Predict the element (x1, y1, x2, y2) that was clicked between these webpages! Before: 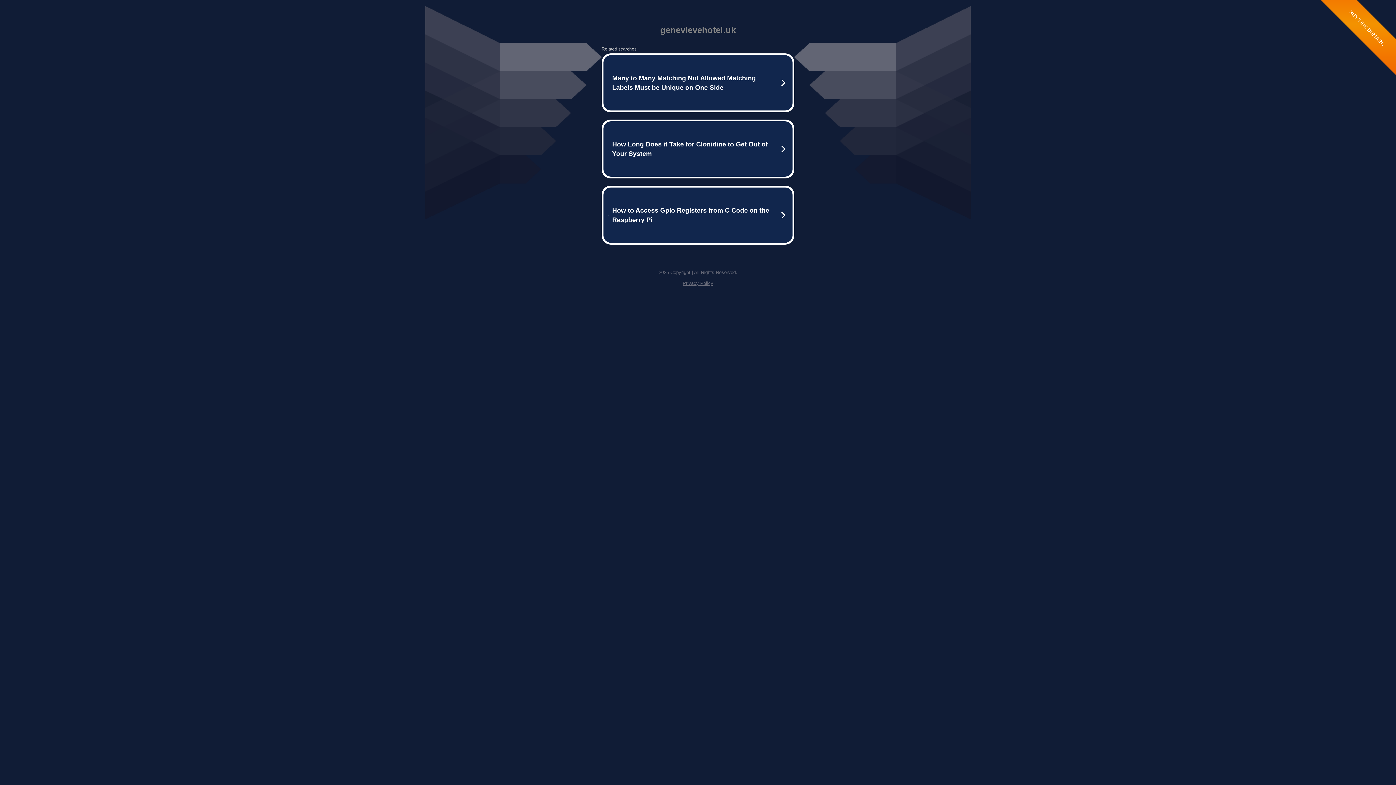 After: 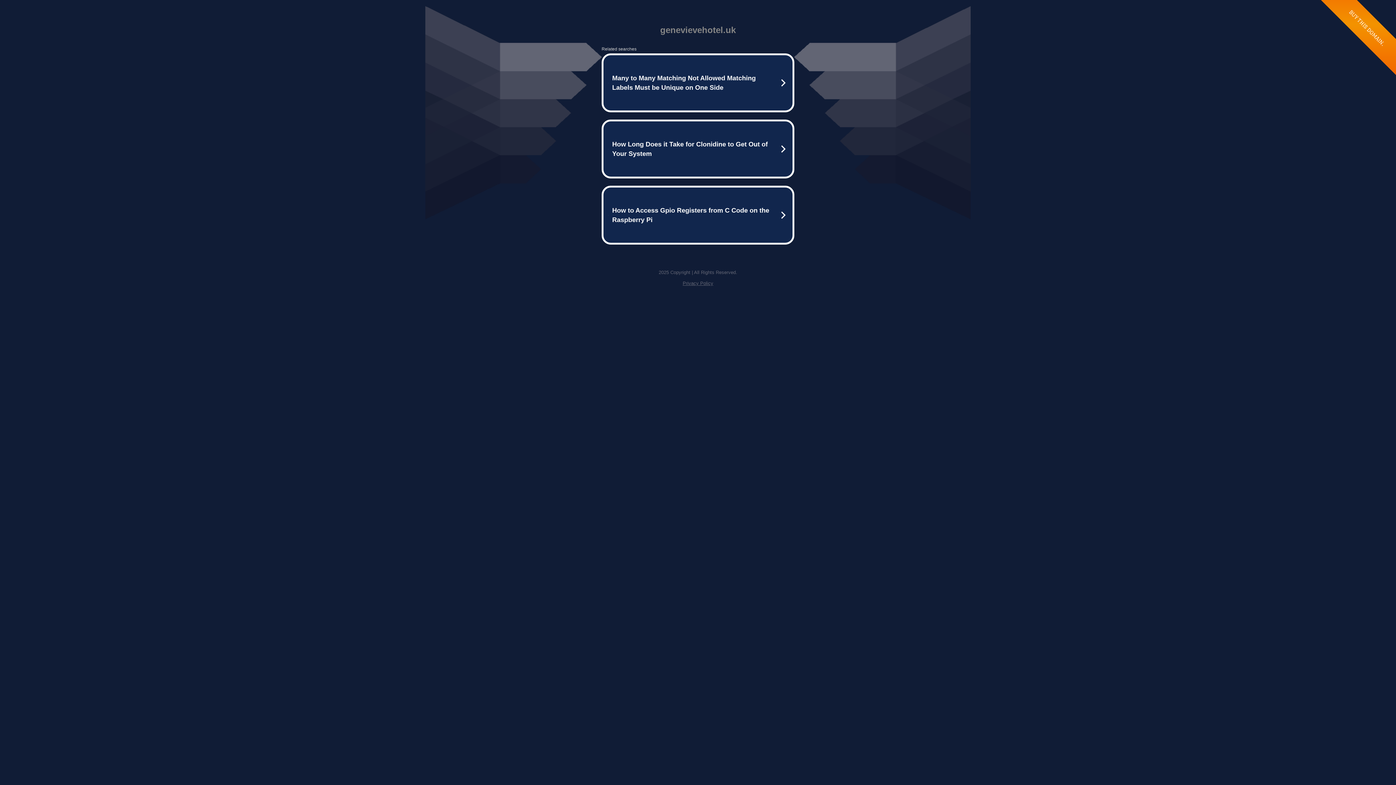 Action: bbox: (682, 280, 713, 286) label: Privacy Policy